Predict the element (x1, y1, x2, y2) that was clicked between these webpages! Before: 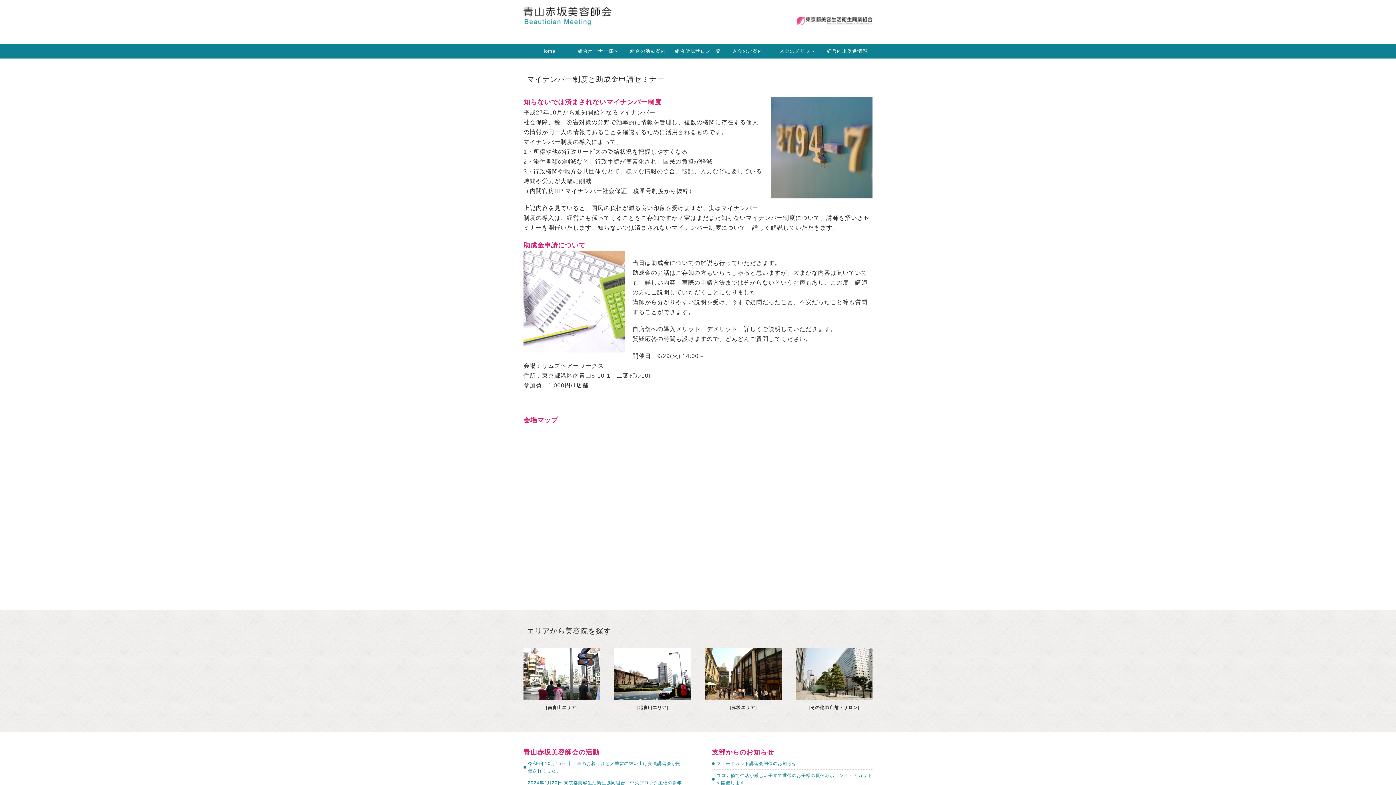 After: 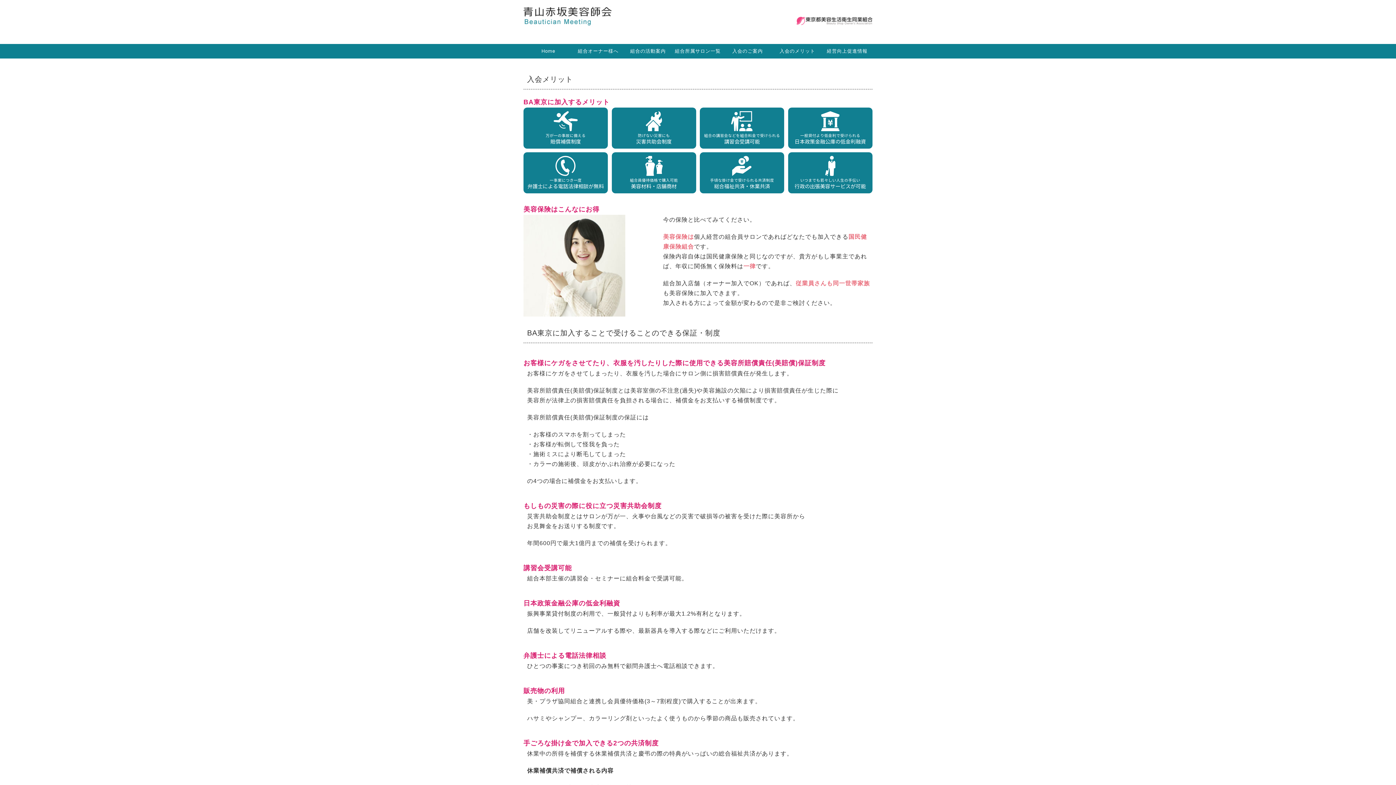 Action: bbox: (772, 44, 822, 58) label: 入会のメリット